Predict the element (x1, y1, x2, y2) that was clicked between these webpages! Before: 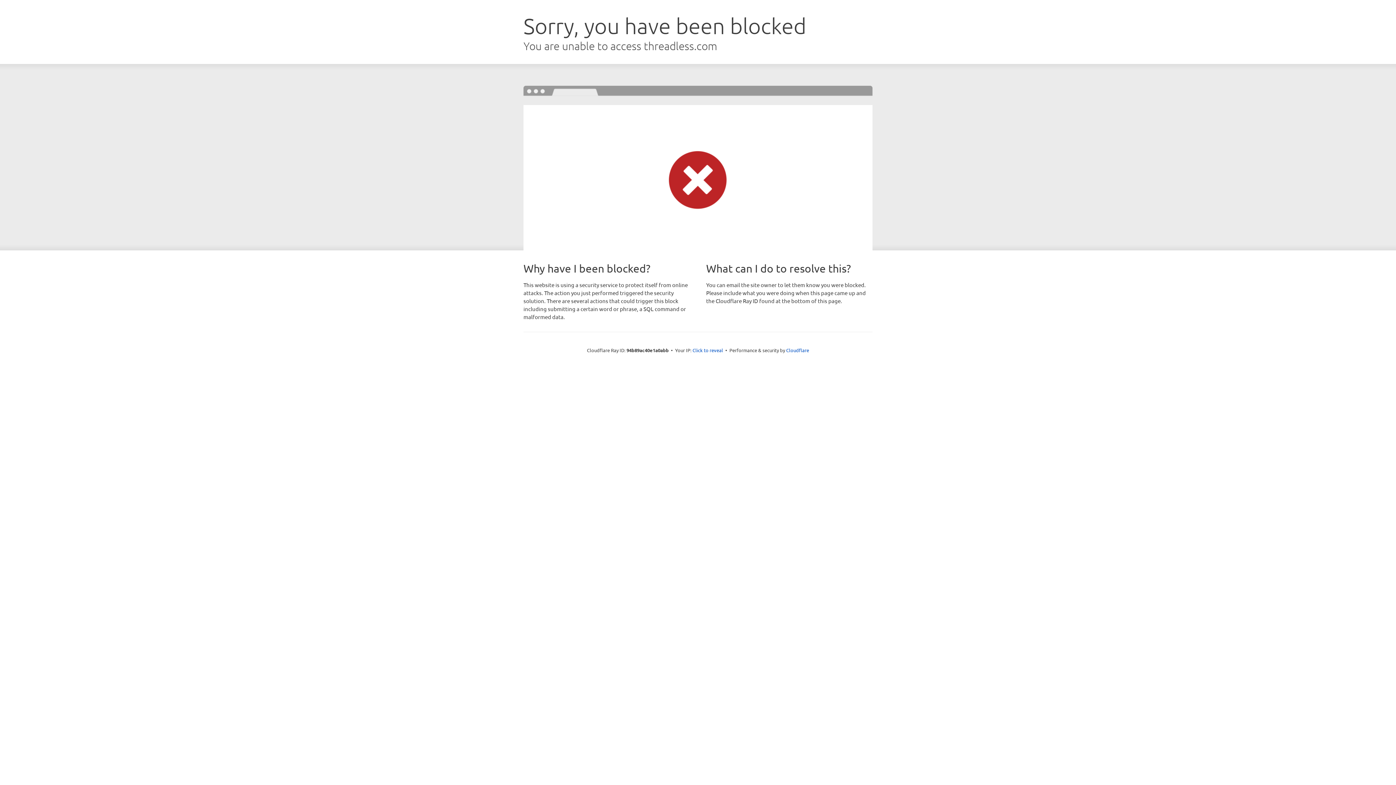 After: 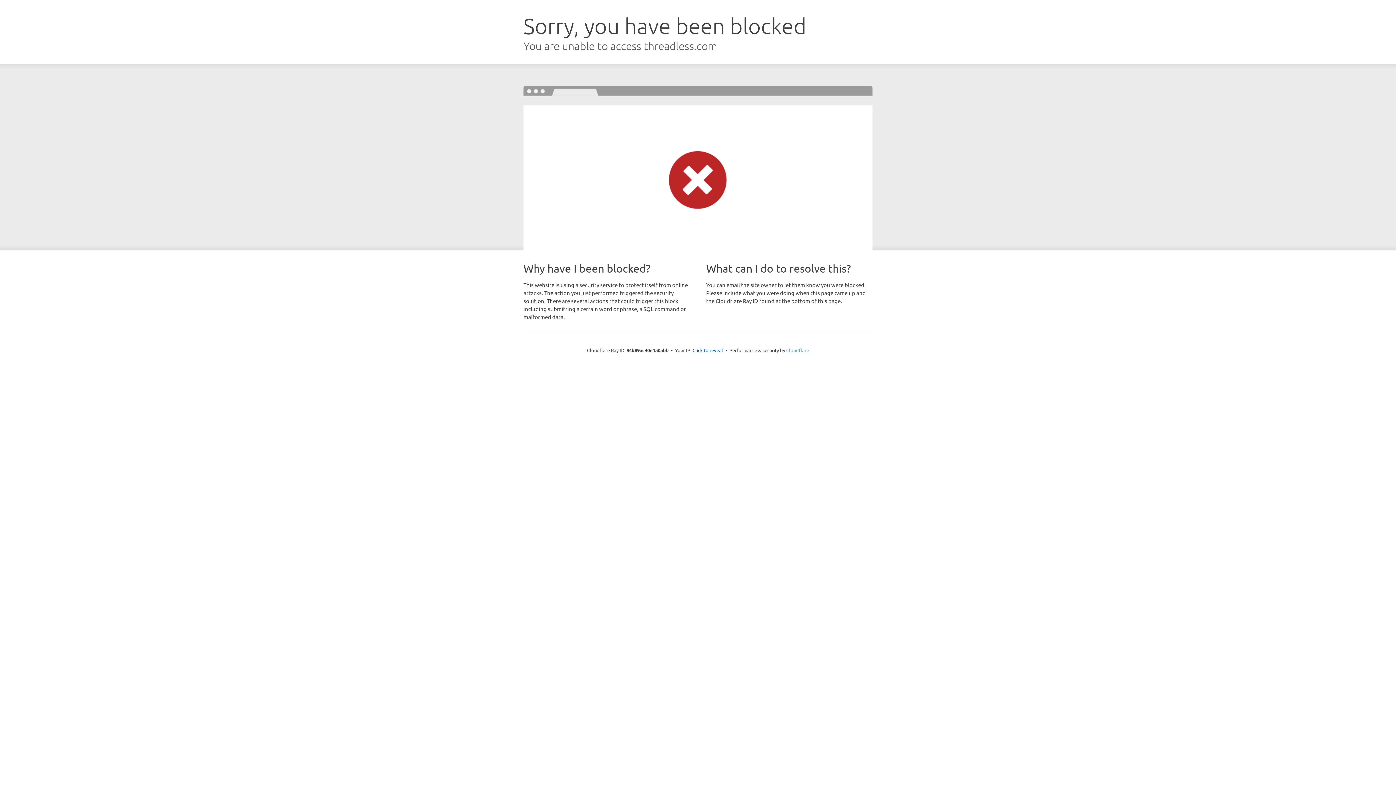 Action: bbox: (786, 347, 809, 353) label: Cloudflare